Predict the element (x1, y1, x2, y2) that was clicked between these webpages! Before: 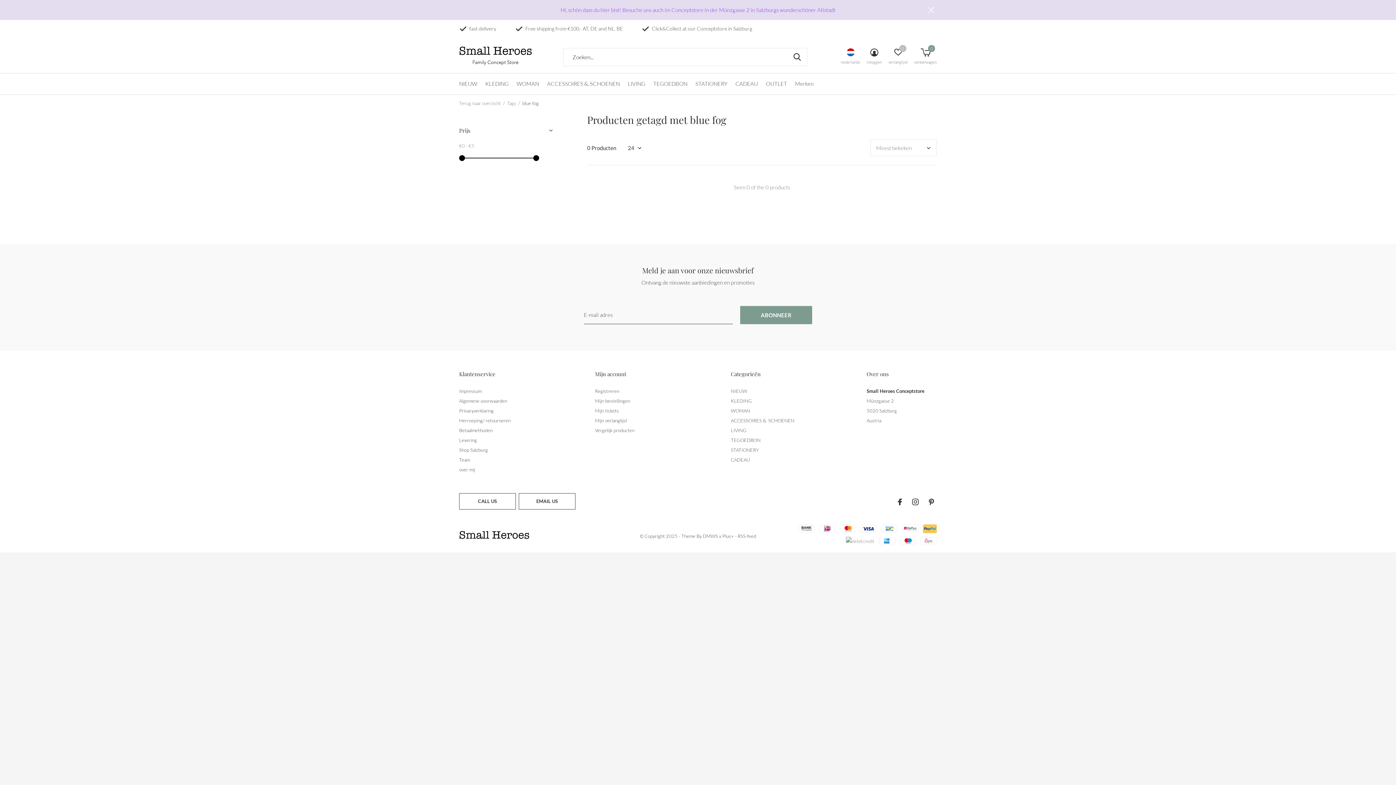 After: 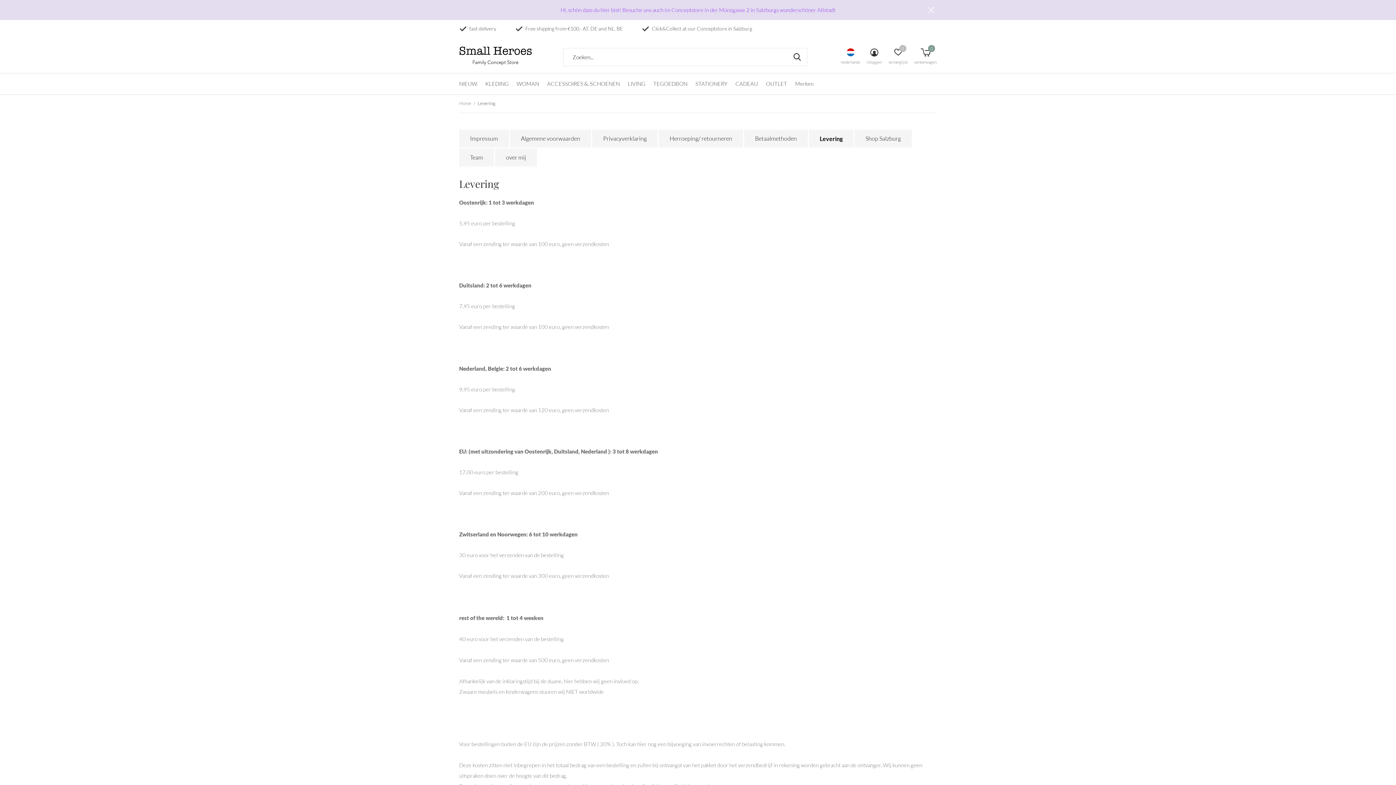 Action: label: Levering bbox: (459, 437, 477, 443)